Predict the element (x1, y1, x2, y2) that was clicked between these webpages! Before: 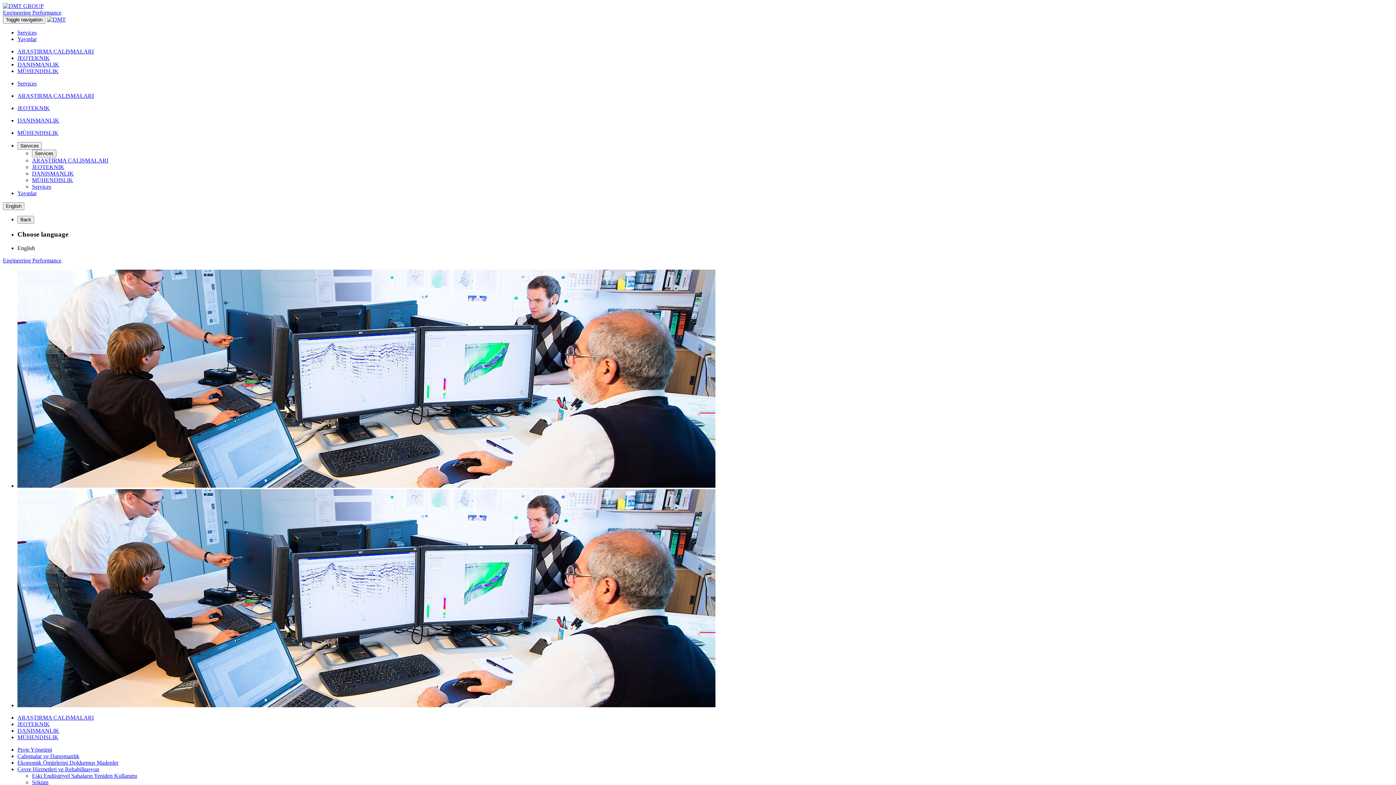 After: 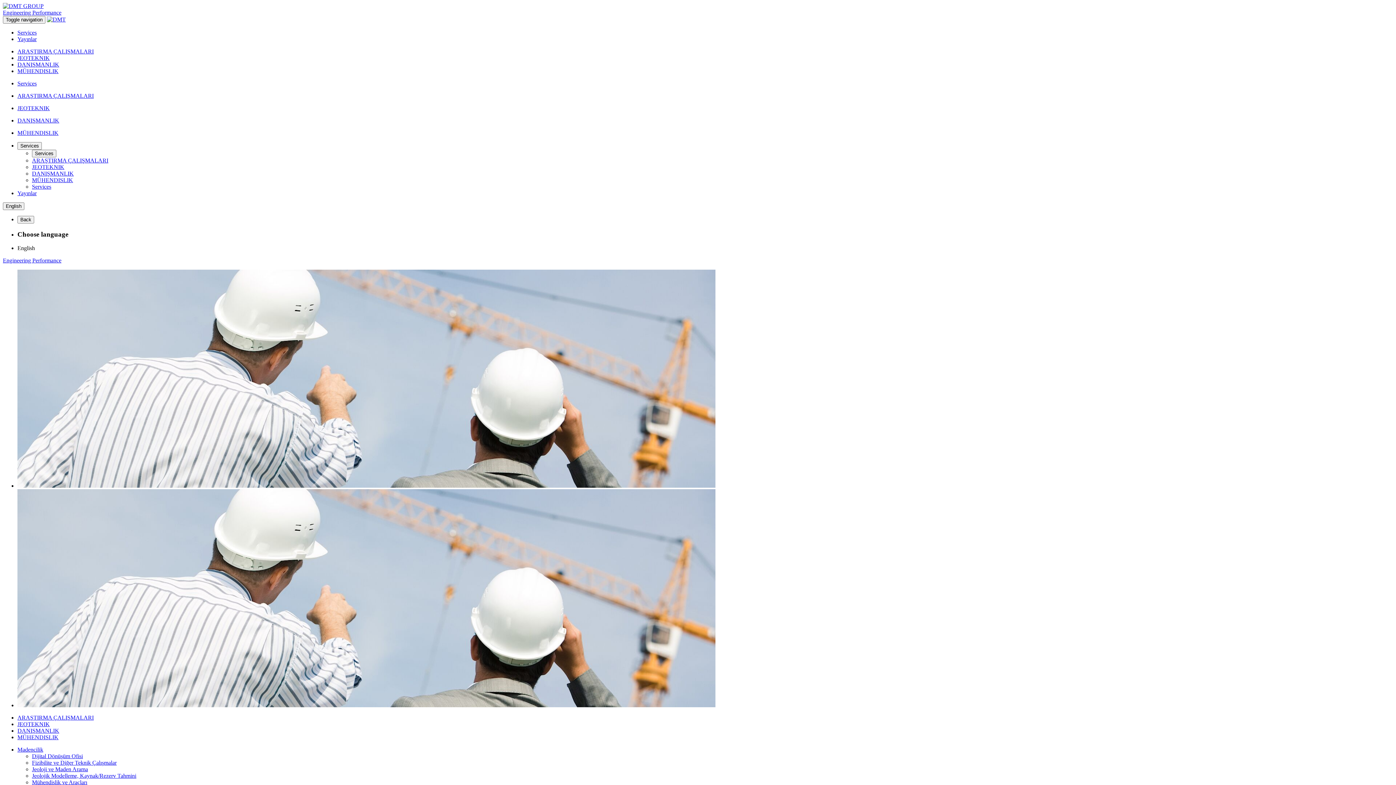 Action: label: DANIŞMANLIK bbox: (17, 117, 59, 123)